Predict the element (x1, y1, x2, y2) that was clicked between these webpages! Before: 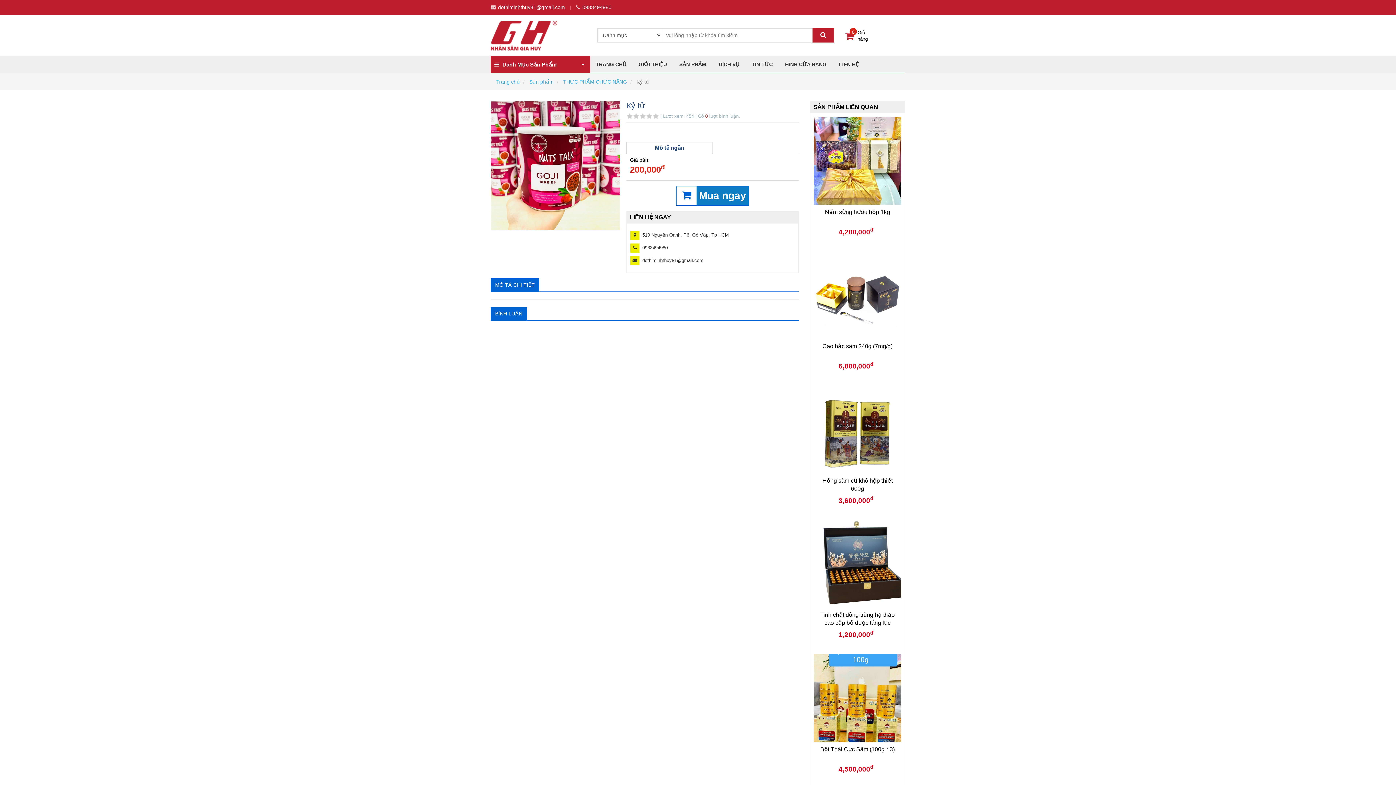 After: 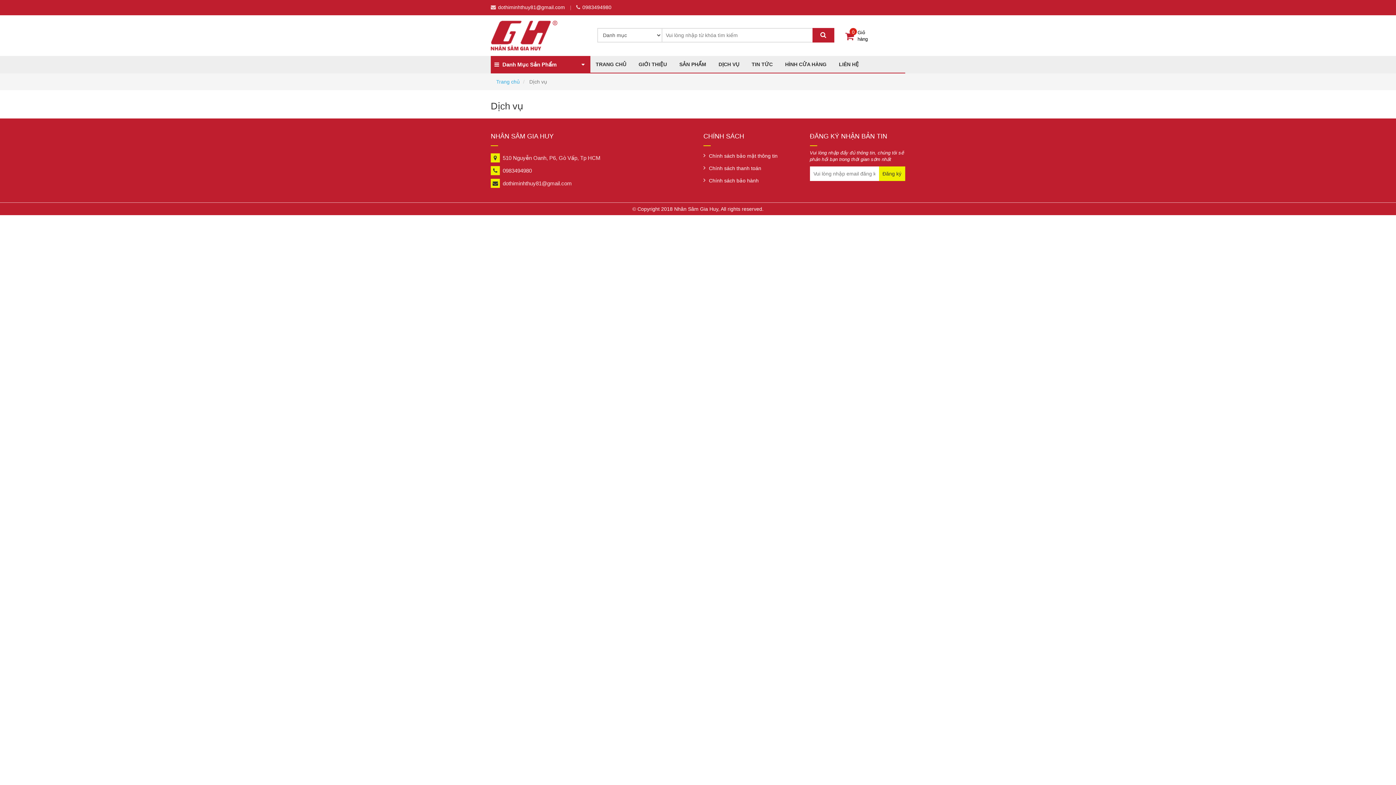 Action: bbox: (713, 56, 744, 72) label: DỊCH VỤ